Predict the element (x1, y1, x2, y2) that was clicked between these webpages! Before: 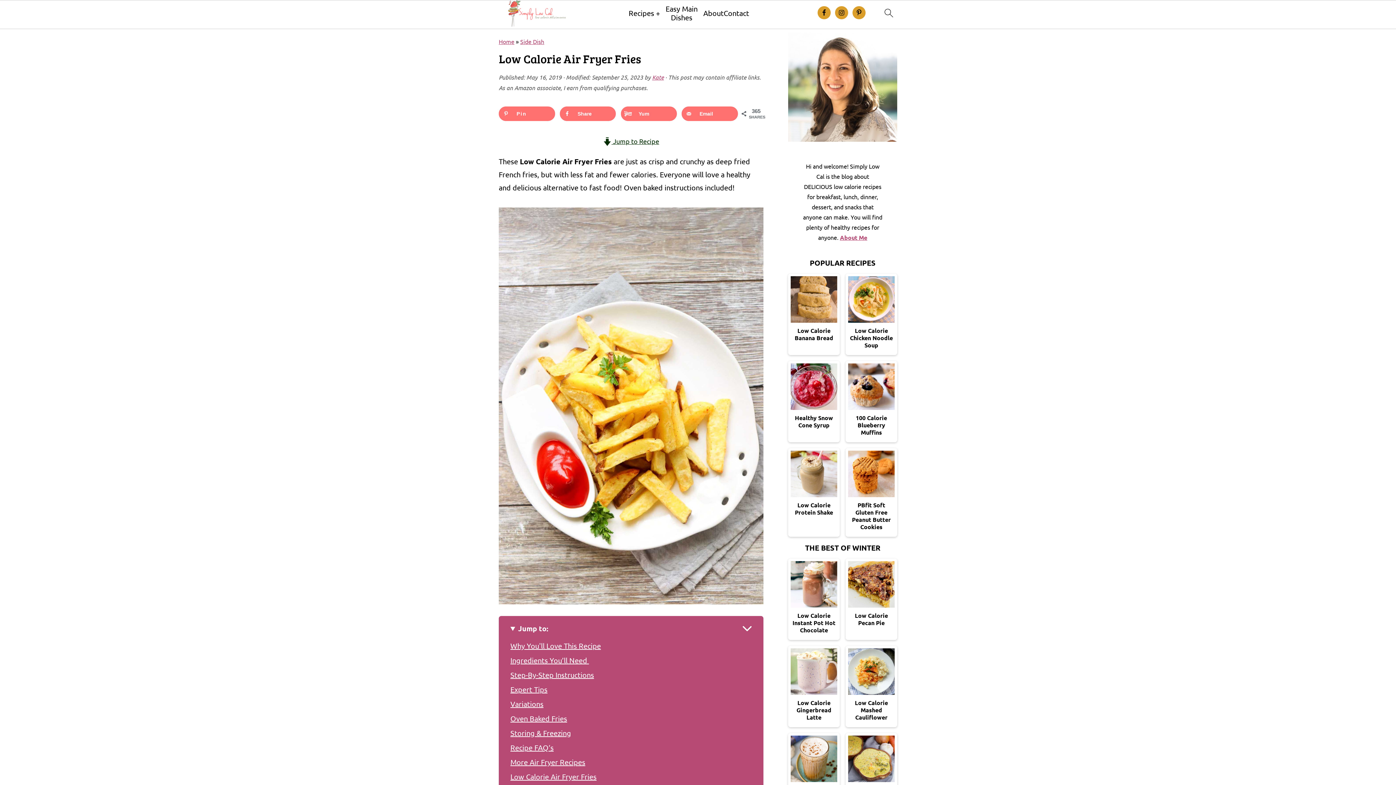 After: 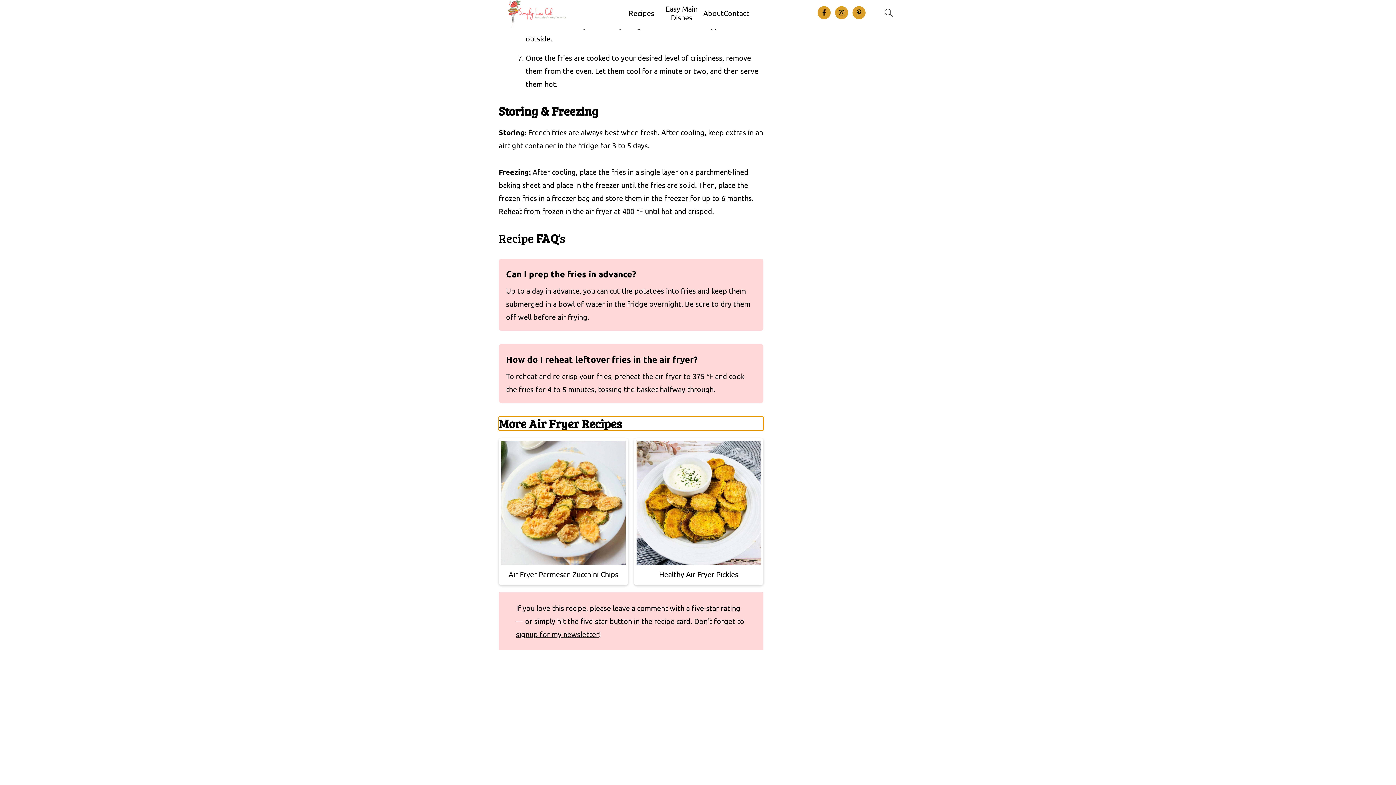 Action: label: More Air Fryer Recipes bbox: (510, 757, 585, 766)